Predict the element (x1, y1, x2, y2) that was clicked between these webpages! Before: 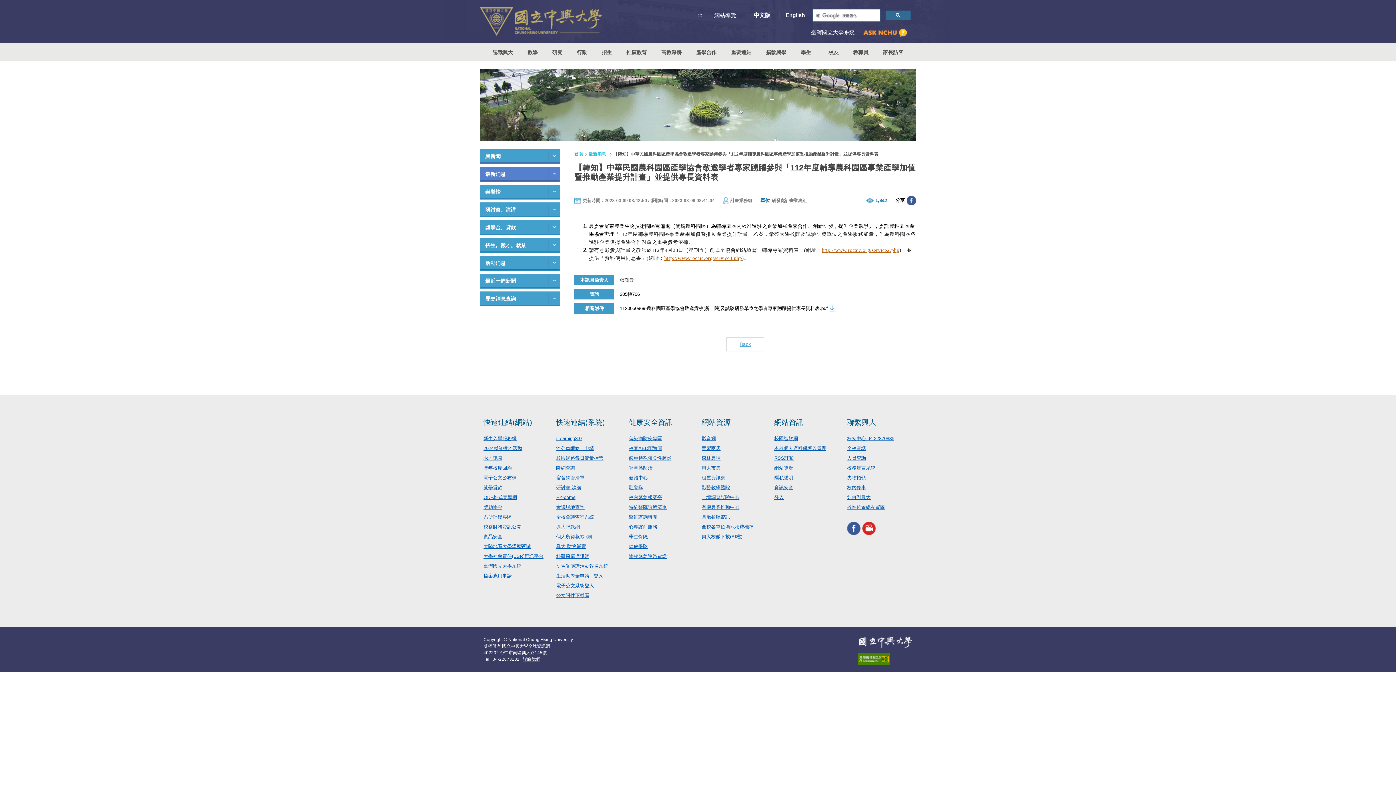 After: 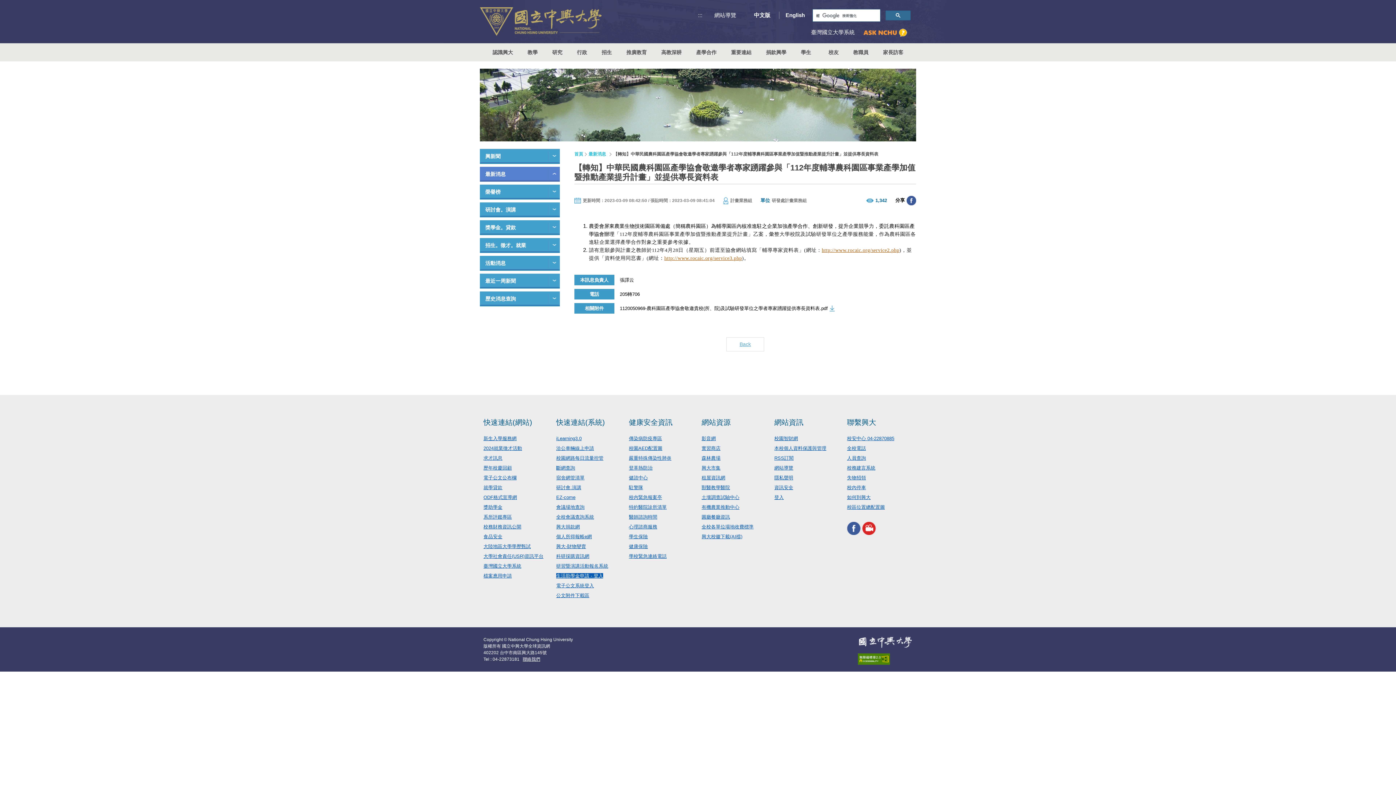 Action: label: 生活助學金申請 - 登入 bbox: (556, 573, 603, 578)